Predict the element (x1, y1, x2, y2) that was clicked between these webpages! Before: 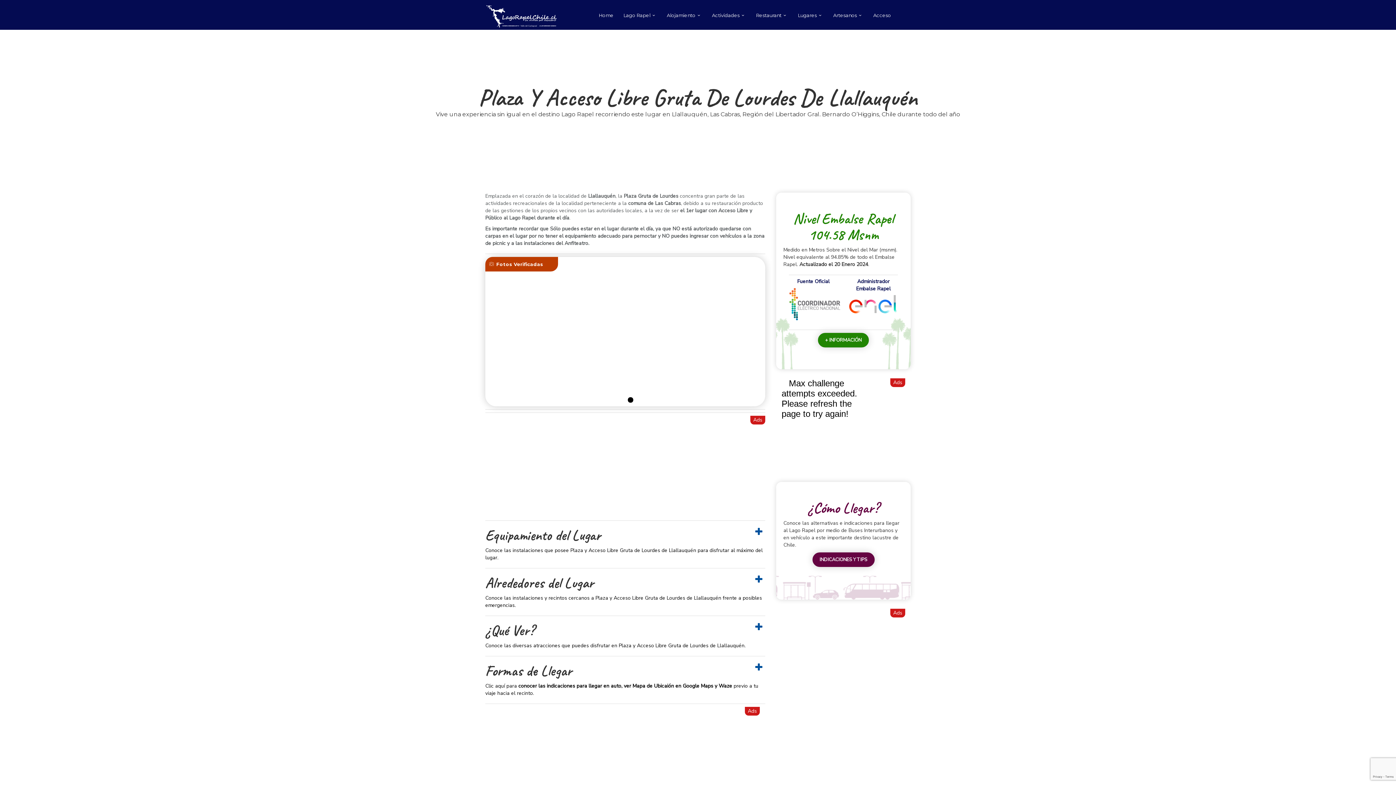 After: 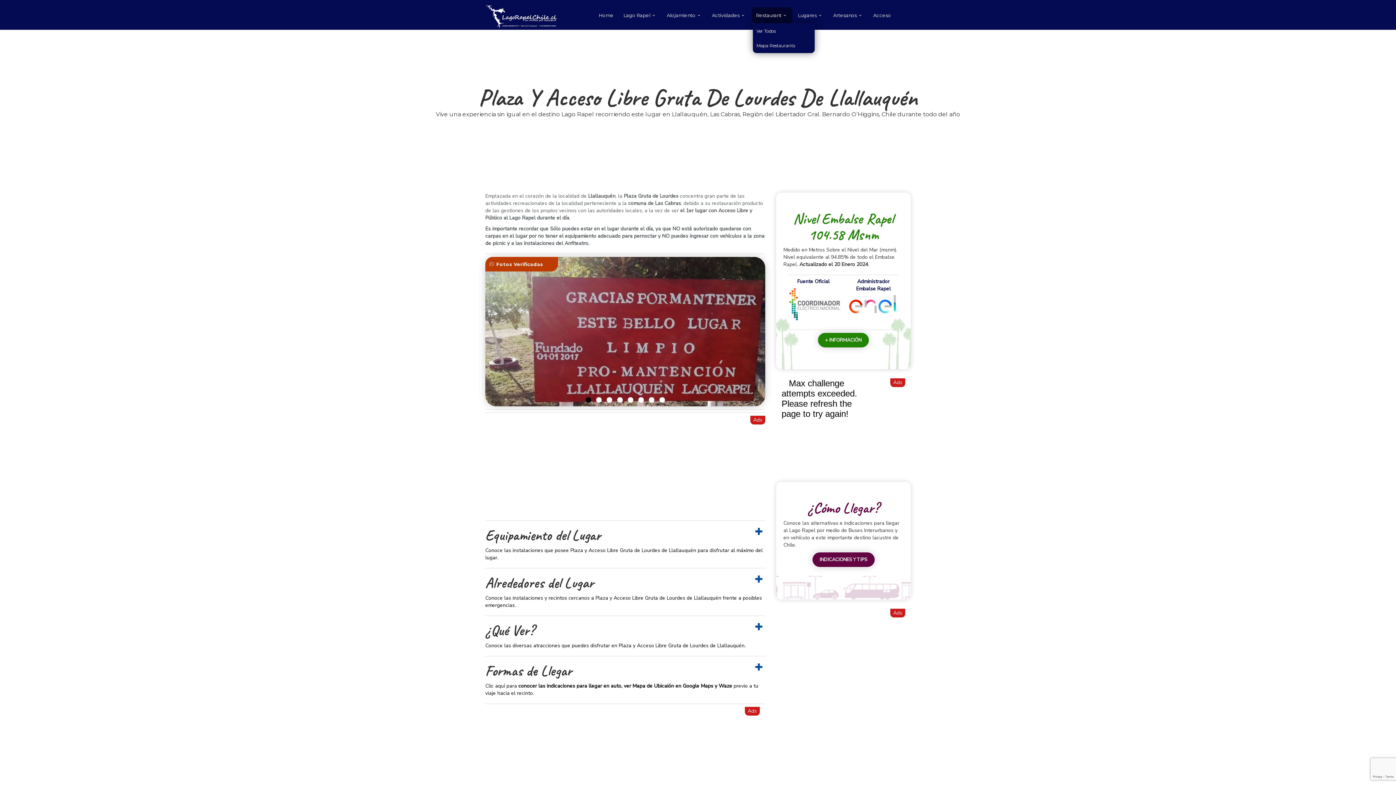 Action: bbox: (751, 7, 792, 23) label: Restaurant